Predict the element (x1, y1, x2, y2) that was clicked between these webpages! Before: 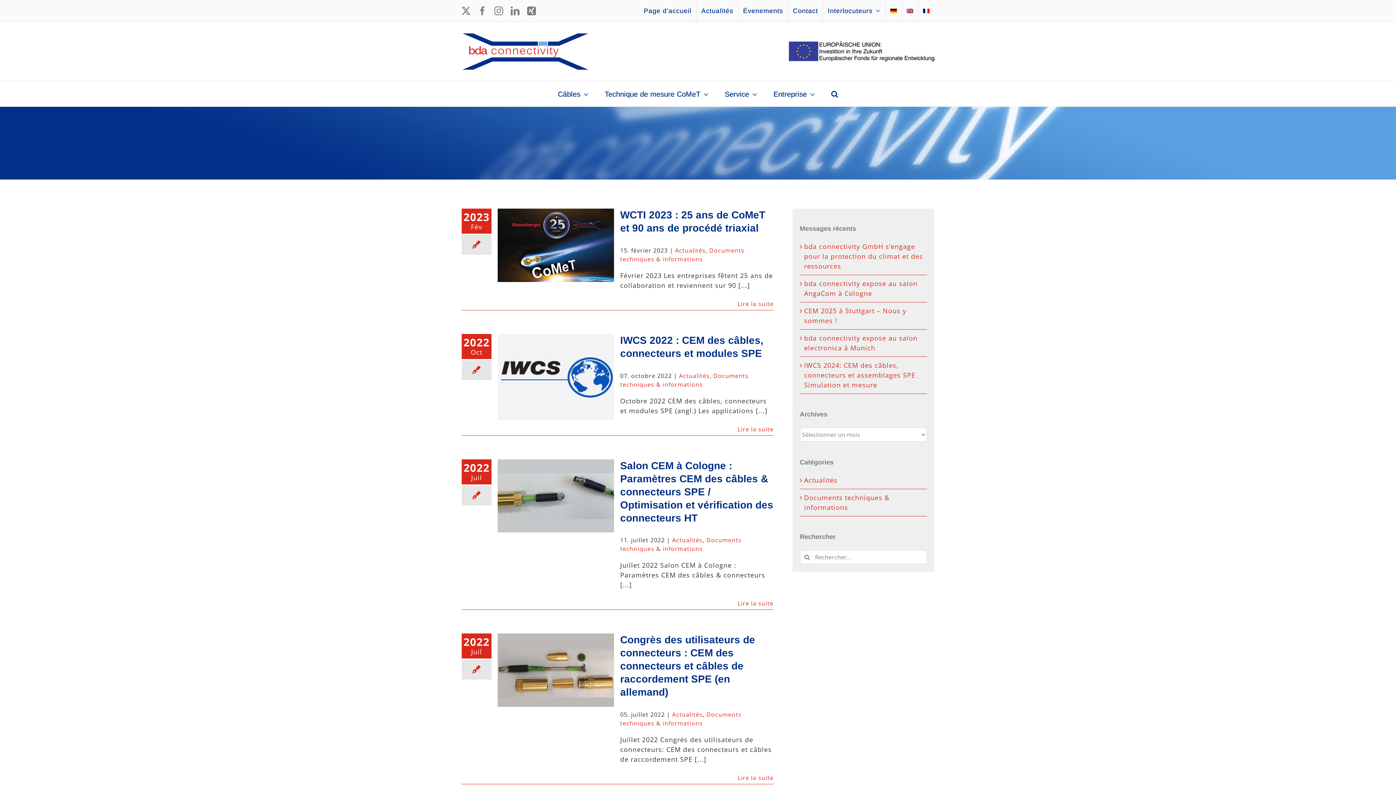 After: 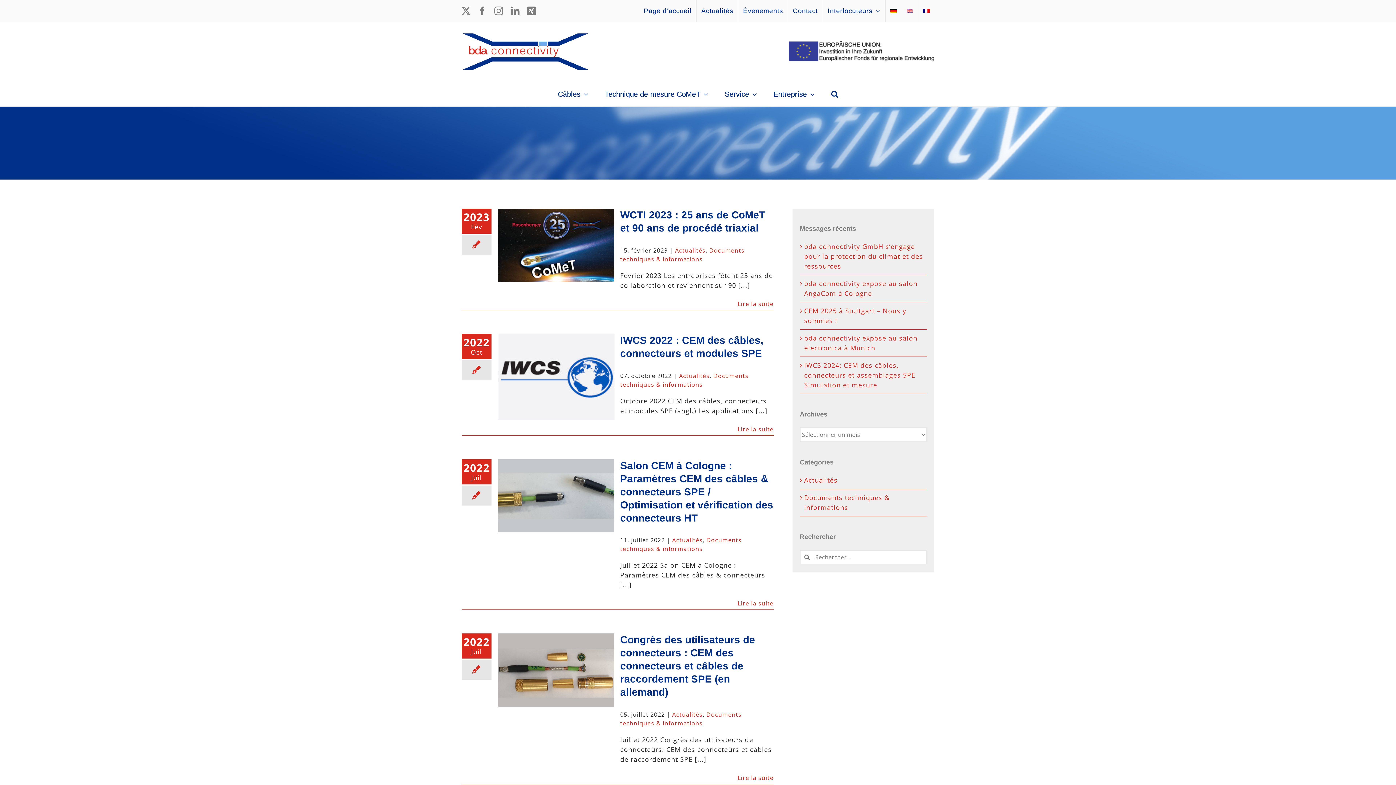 Action: bbox: (789, 41, 934, 61)